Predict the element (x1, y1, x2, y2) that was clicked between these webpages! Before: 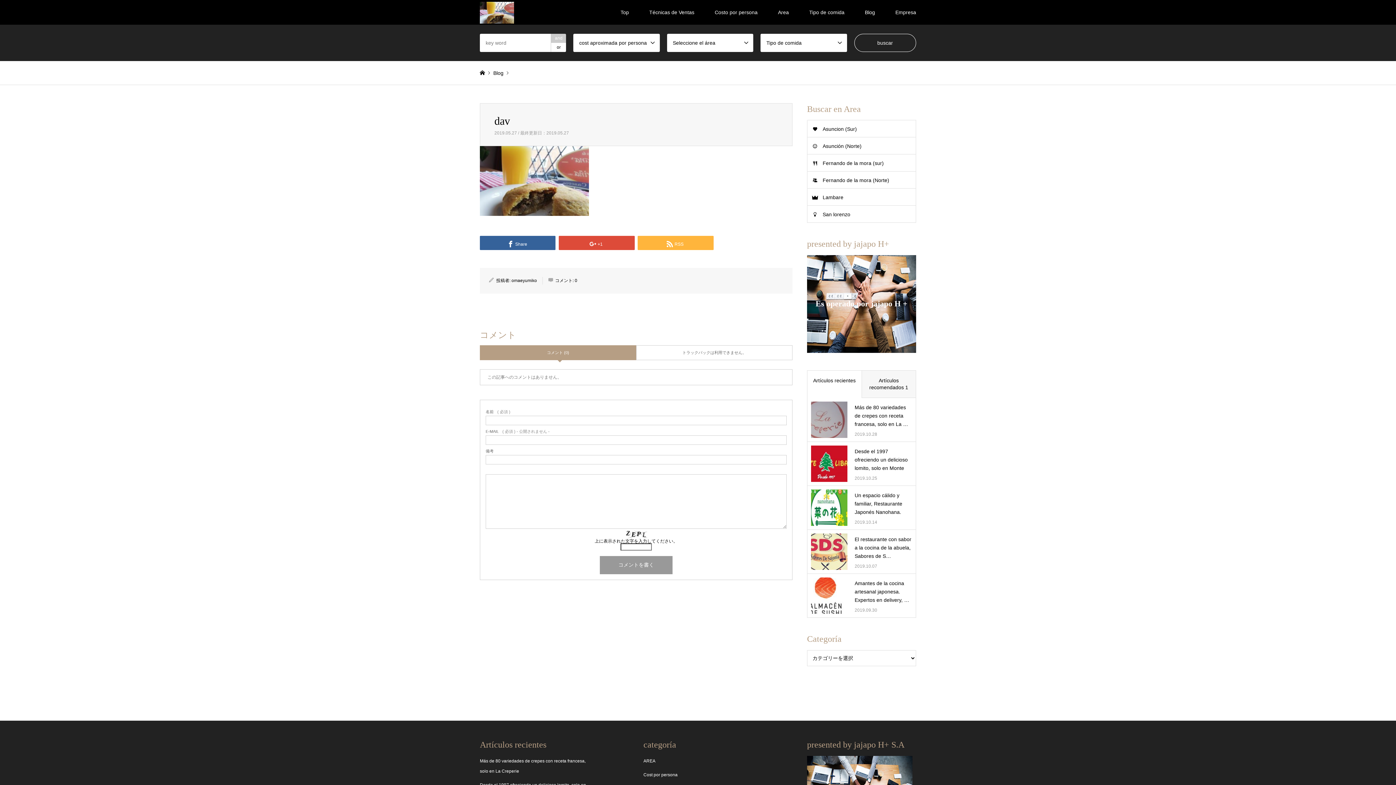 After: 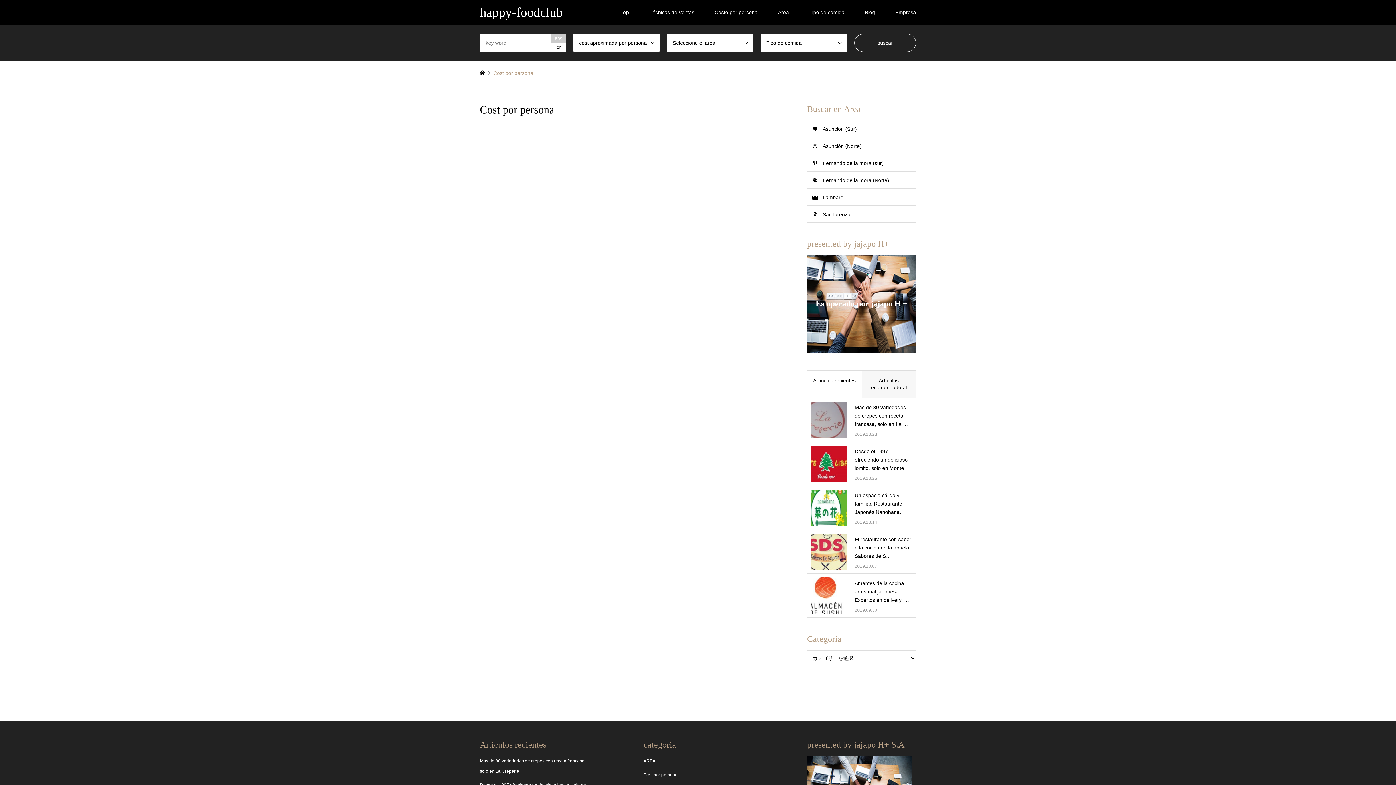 Action: label: Costo por persona bbox: (704, 0, 768, 24)